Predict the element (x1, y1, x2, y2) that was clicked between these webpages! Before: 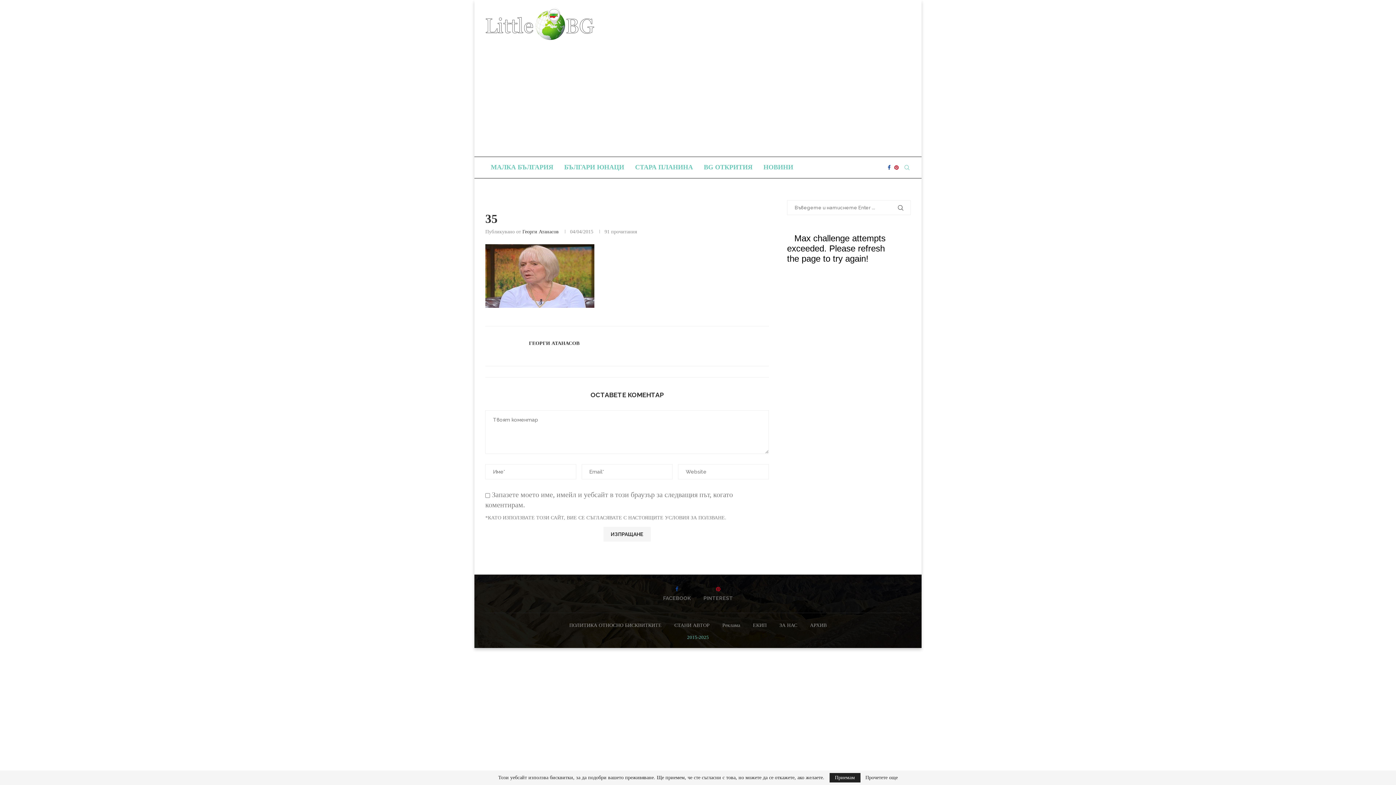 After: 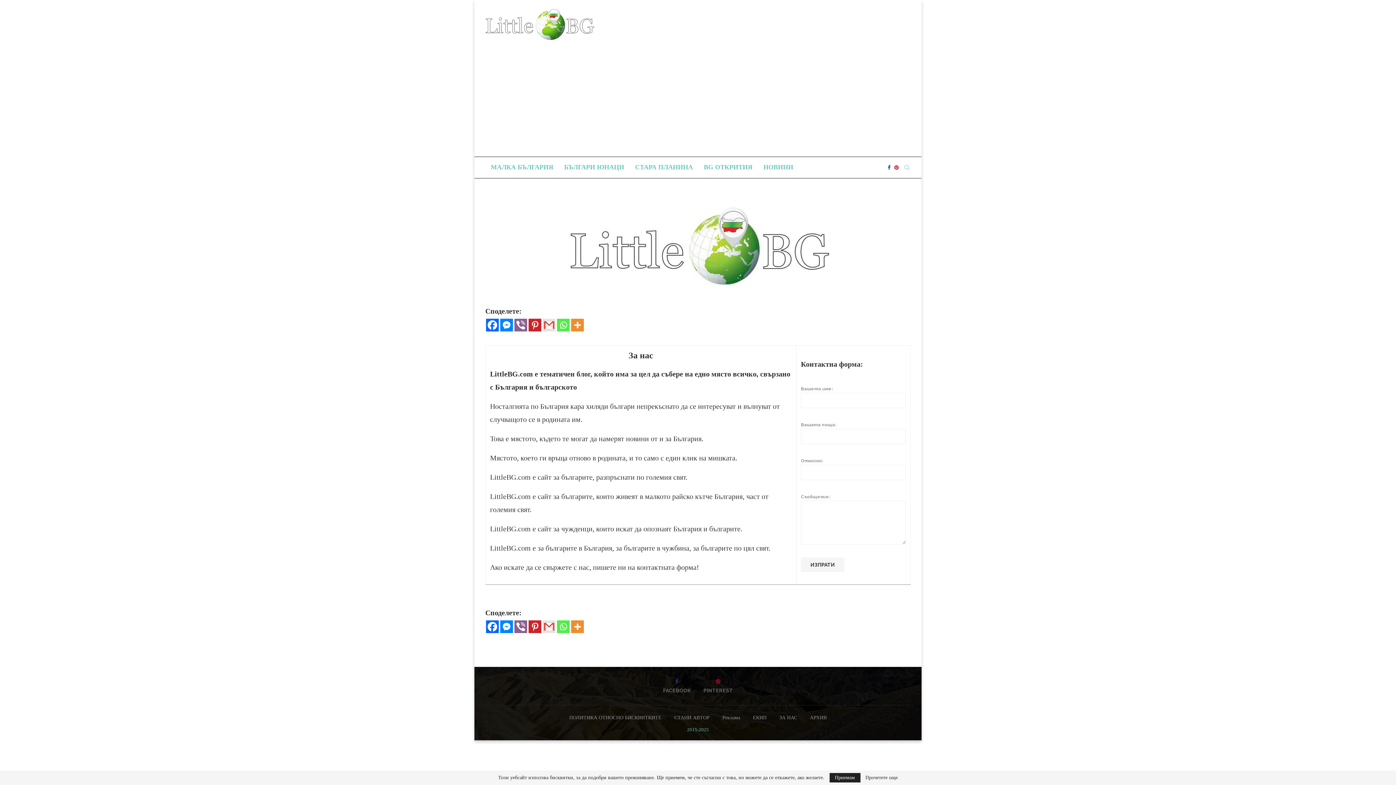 Action: label: ЗА НАС bbox: (779, 622, 797, 628)